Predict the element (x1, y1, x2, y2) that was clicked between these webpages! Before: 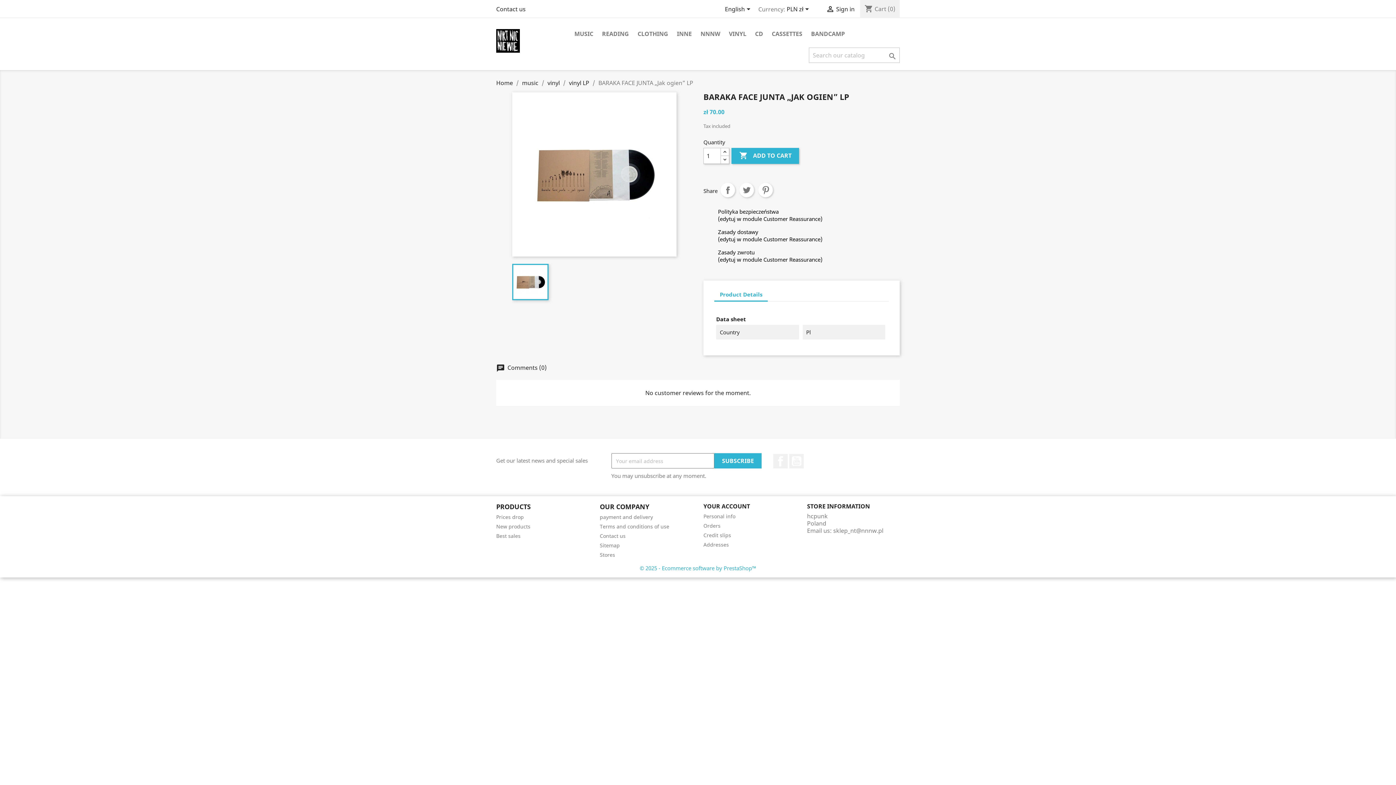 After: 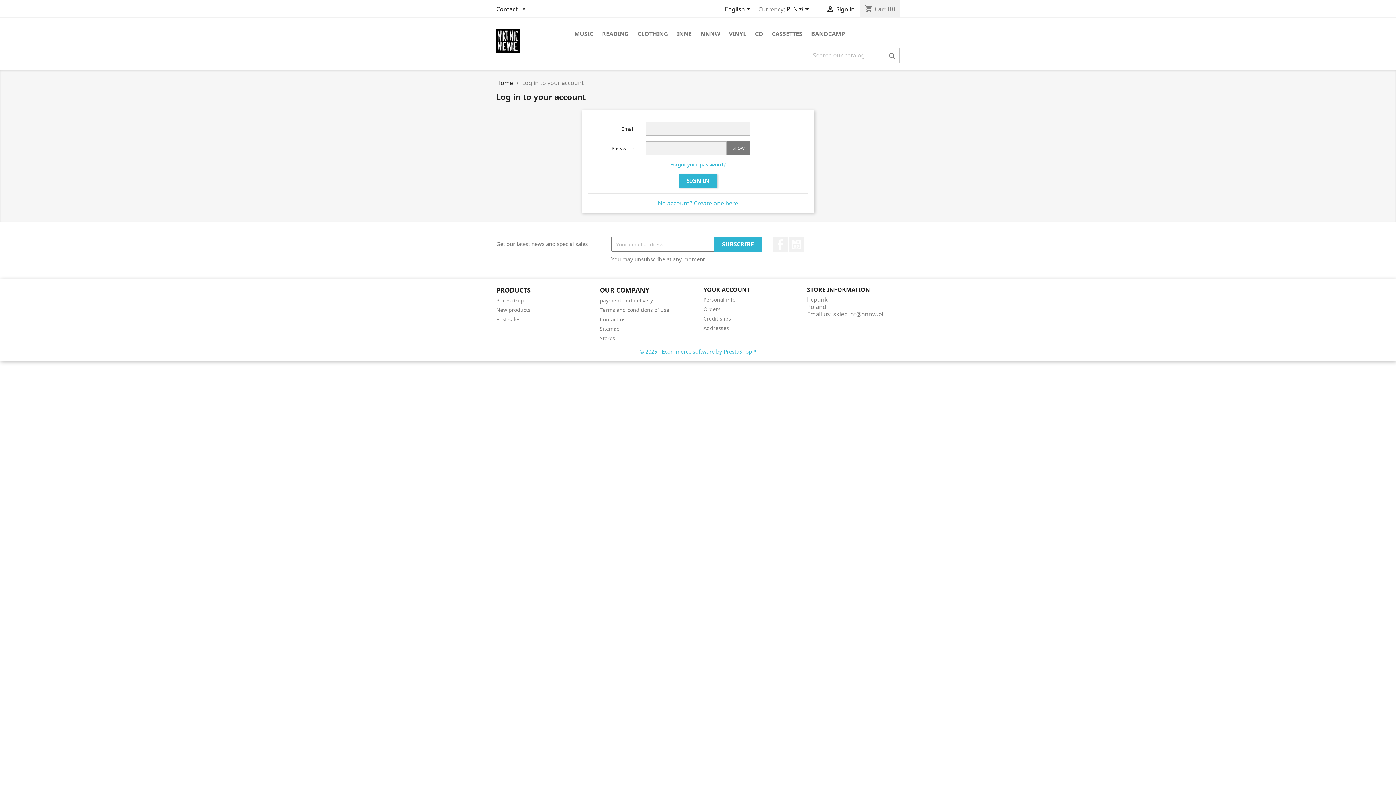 Action: label:  Sign in bbox: (826, 5, 854, 13)